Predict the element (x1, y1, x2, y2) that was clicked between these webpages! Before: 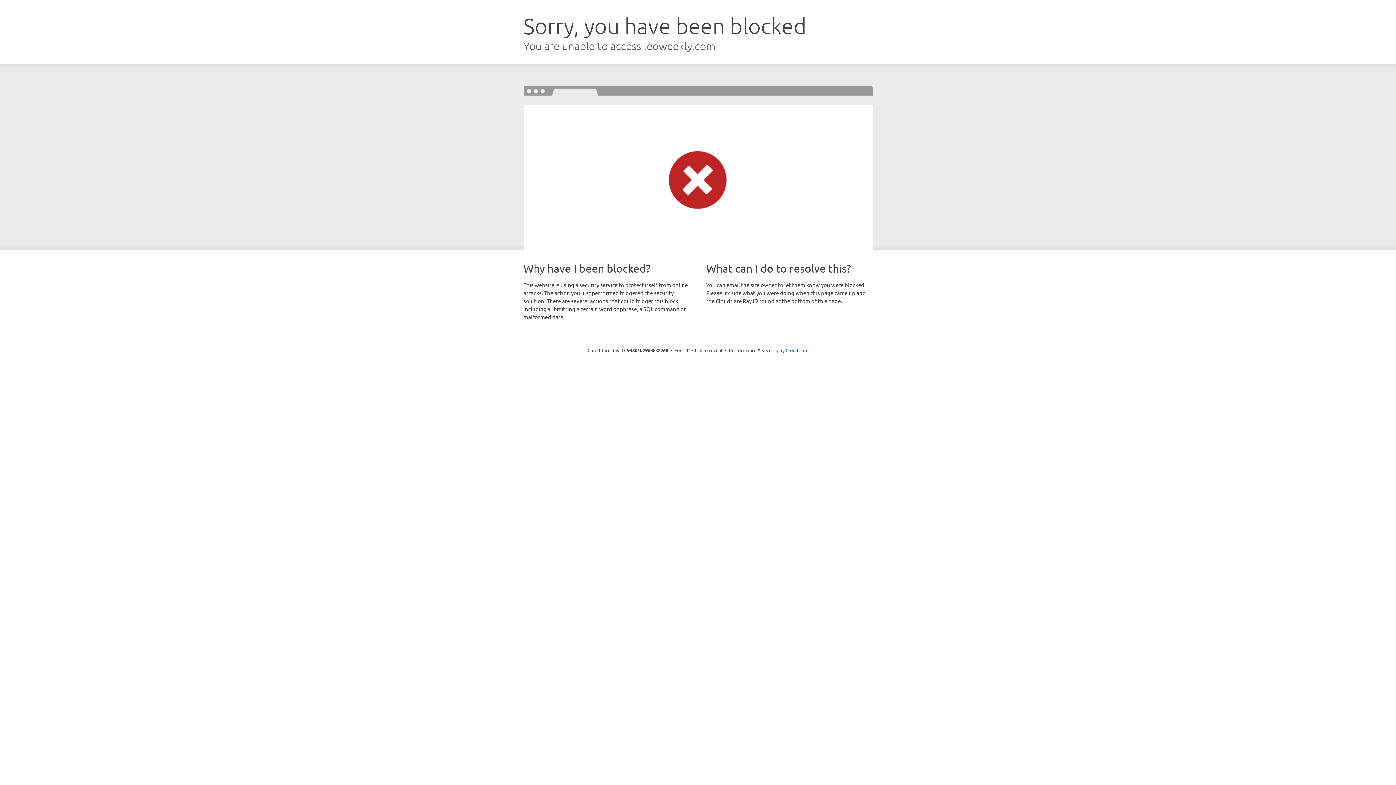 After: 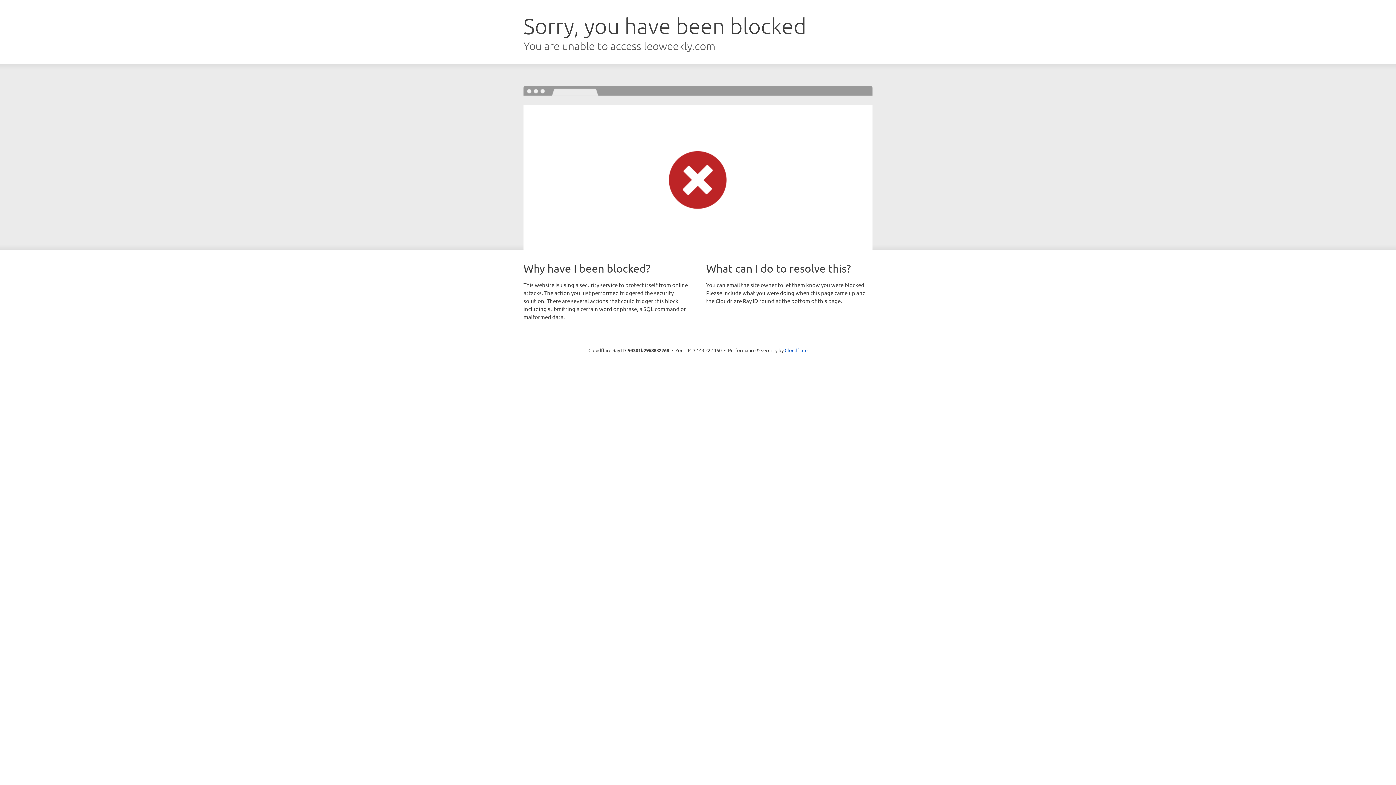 Action: bbox: (692, 346, 722, 353) label: Click to reveal